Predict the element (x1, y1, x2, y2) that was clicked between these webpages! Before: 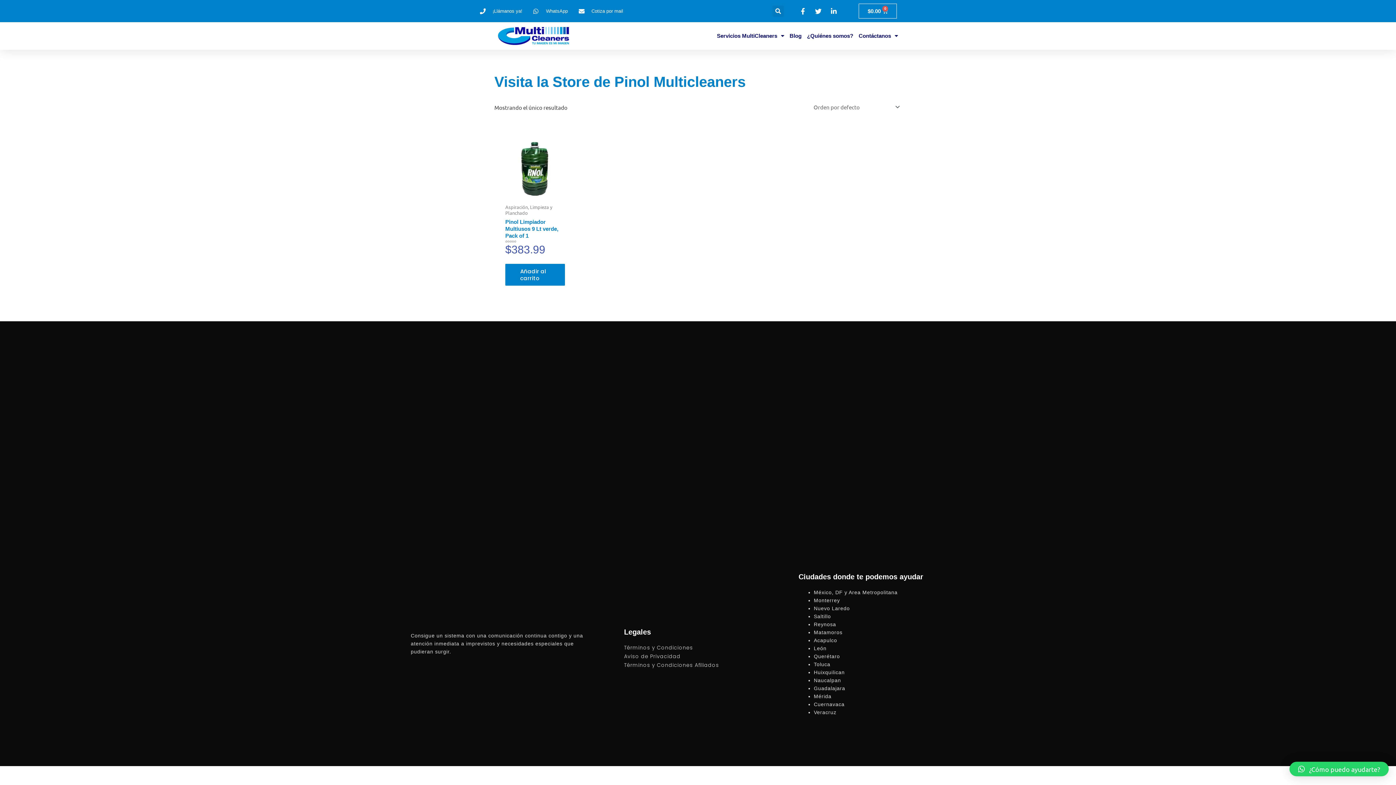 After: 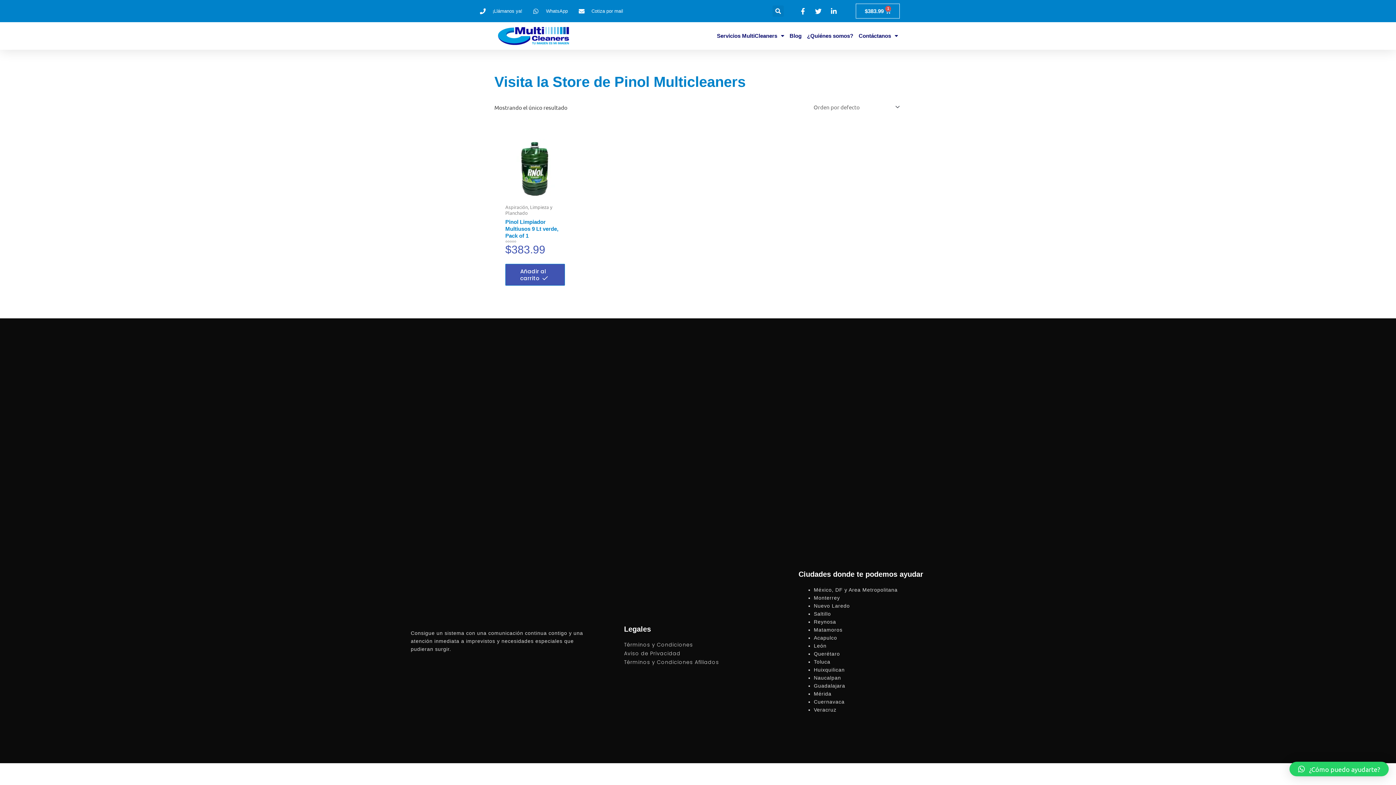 Action: bbox: (505, 264, 565, 285) label: Añade “Pinol Limpiador Multiusos 9 Lt verde, Pack of 1” a tu carrito